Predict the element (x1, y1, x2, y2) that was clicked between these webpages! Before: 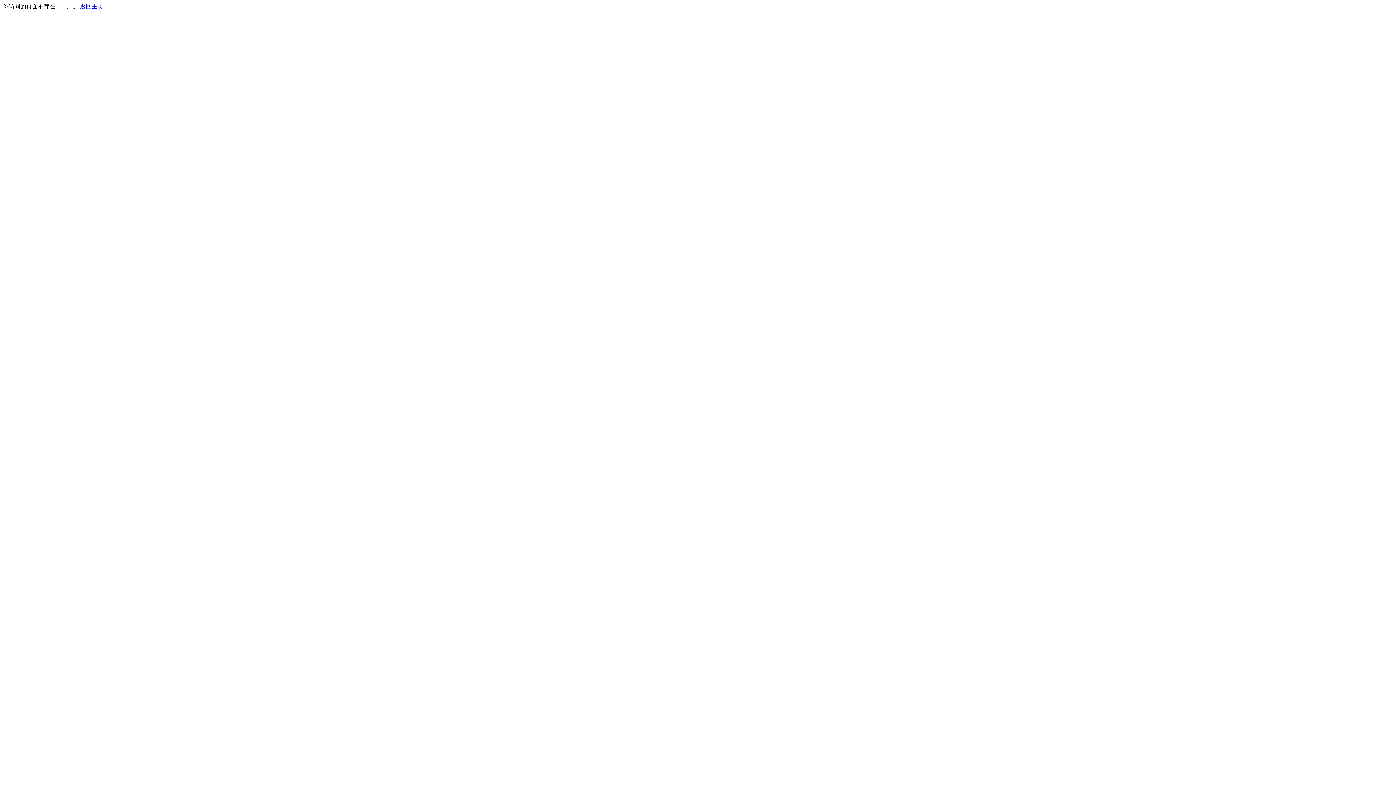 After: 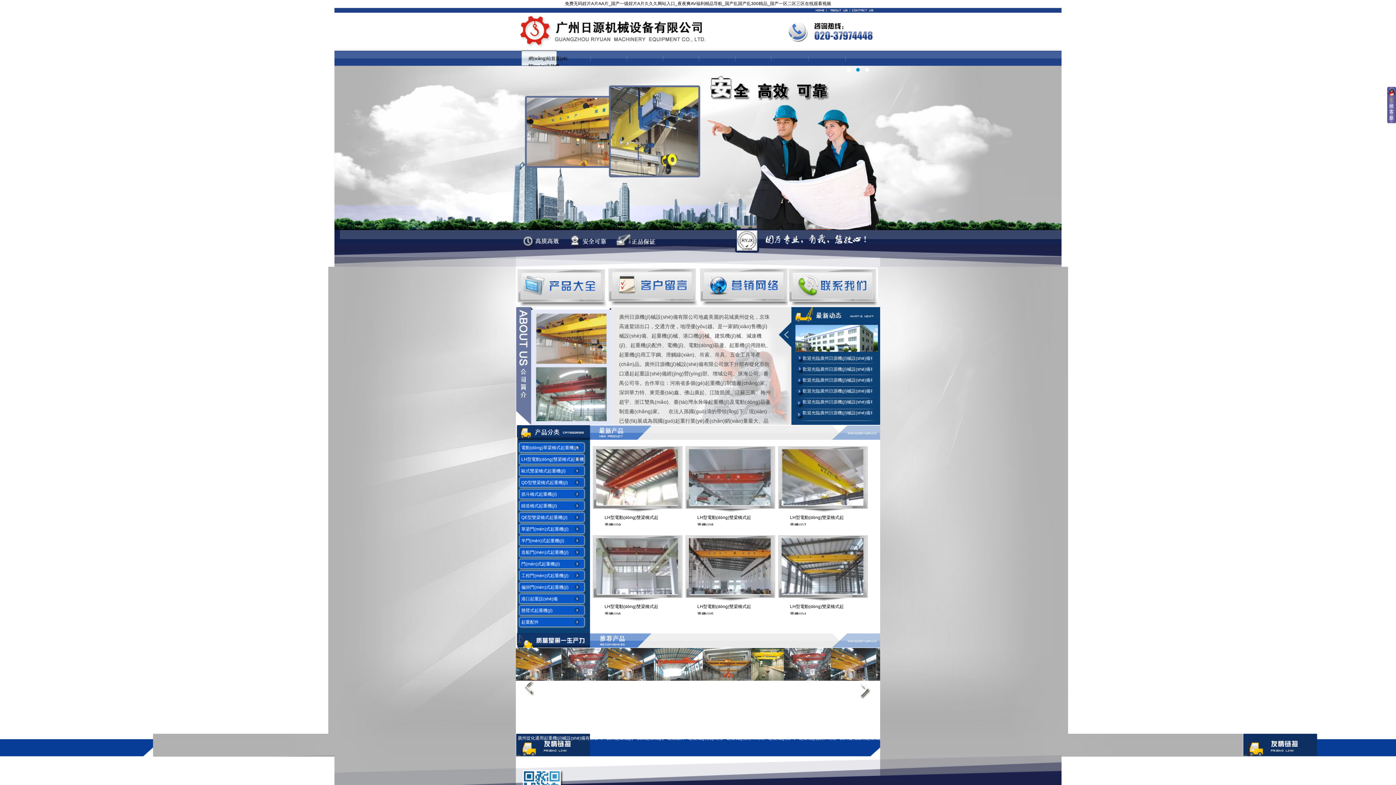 Action: bbox: (80, 3, 103, 9) label: 返回主页